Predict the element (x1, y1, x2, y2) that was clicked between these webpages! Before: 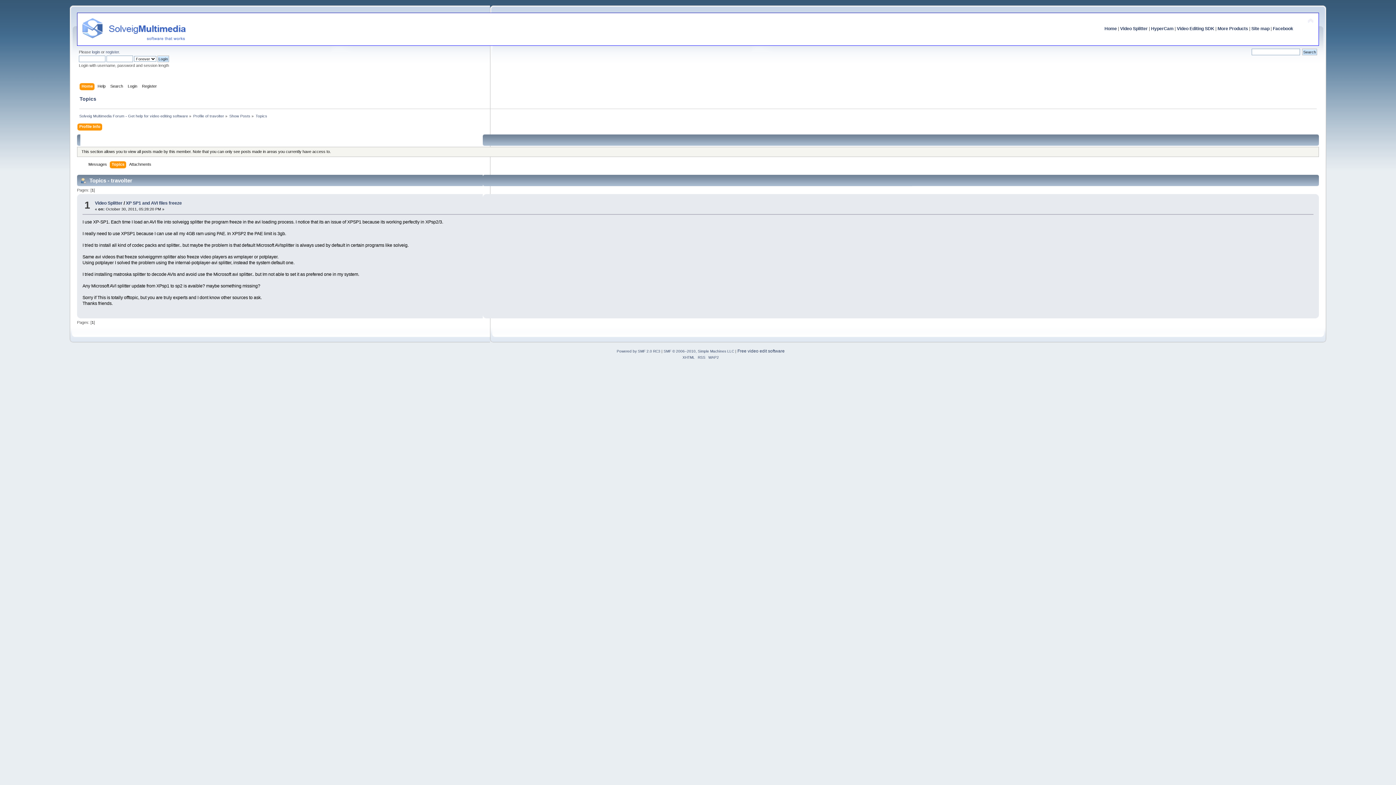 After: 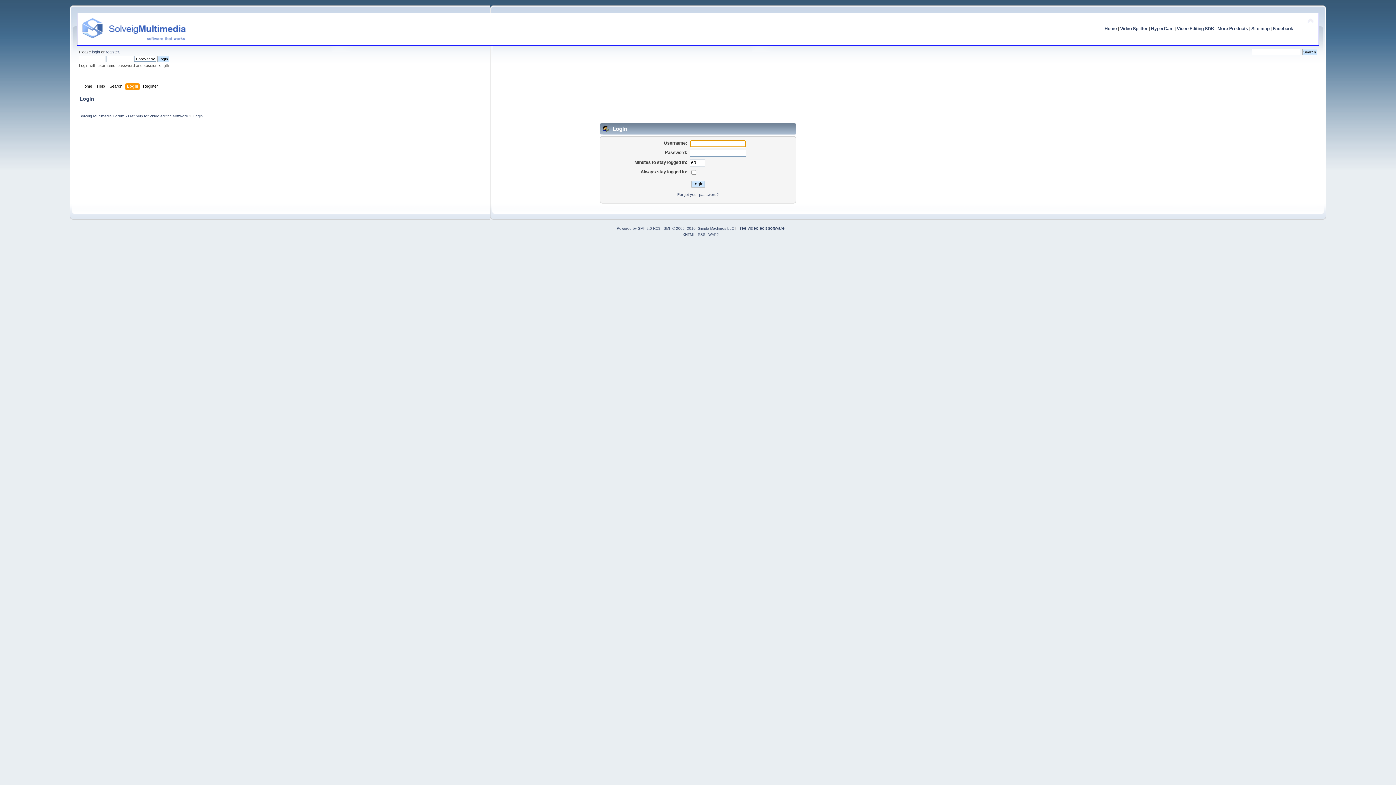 Action: label: login bbox: (92, 49, 100, 54)